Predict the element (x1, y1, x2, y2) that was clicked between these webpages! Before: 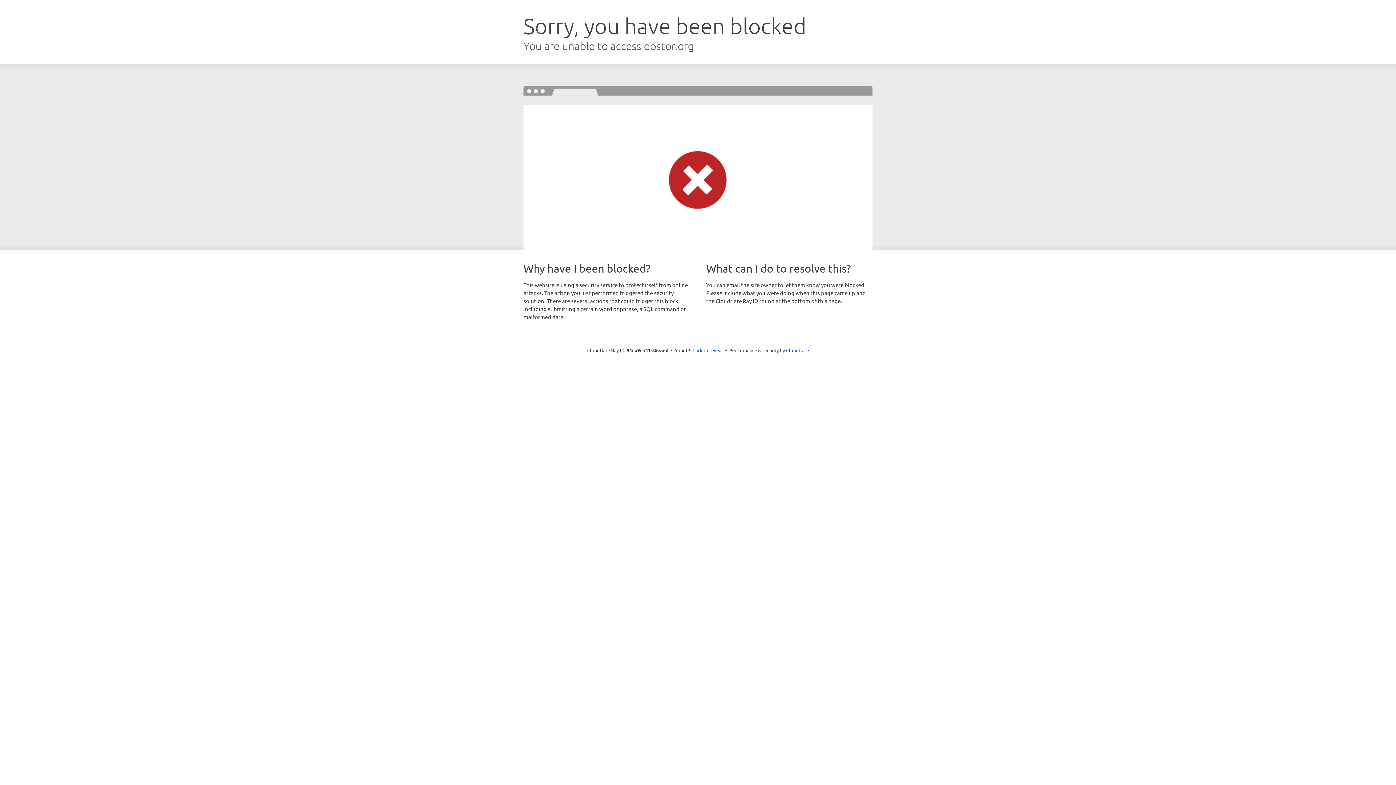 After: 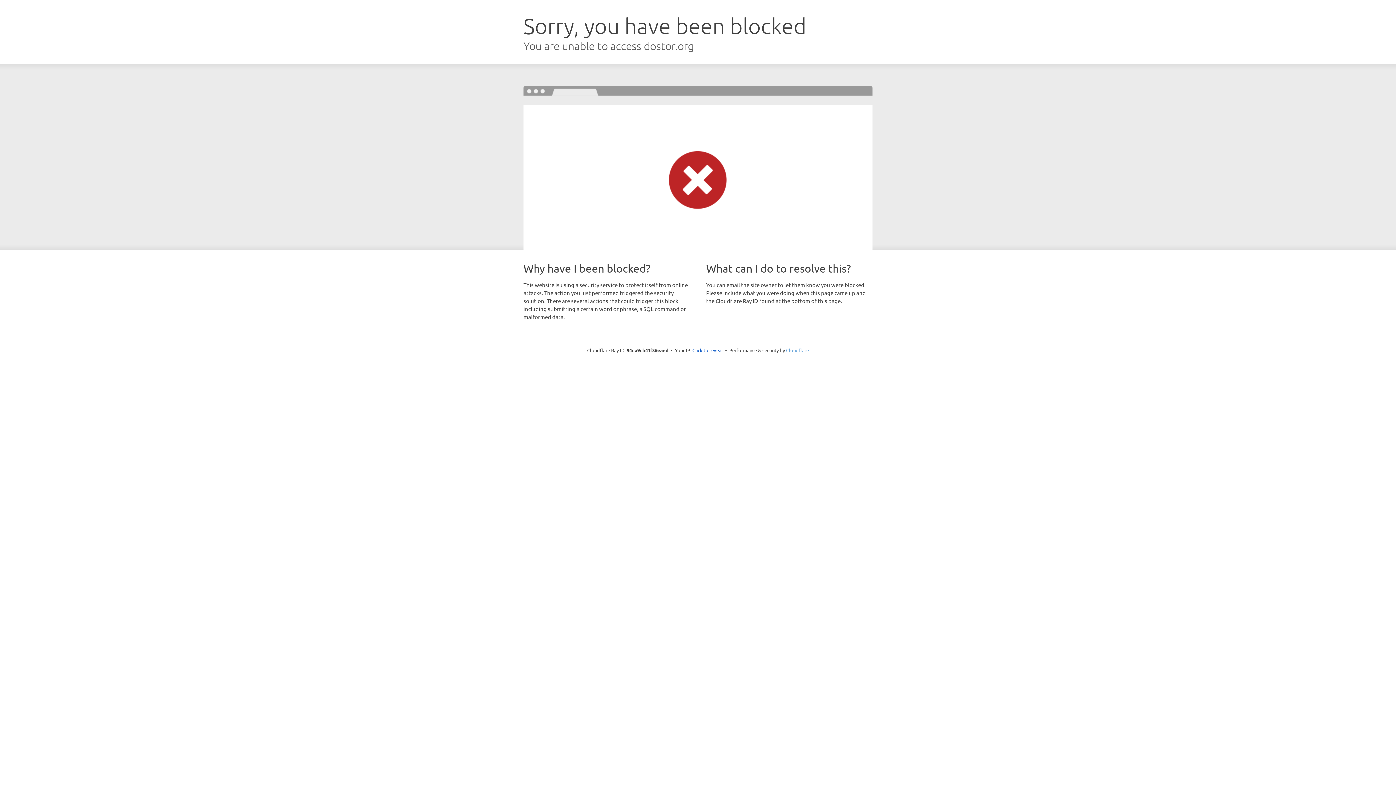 Action: bbox: (786, 347, 809, 353) label: Cloudflare